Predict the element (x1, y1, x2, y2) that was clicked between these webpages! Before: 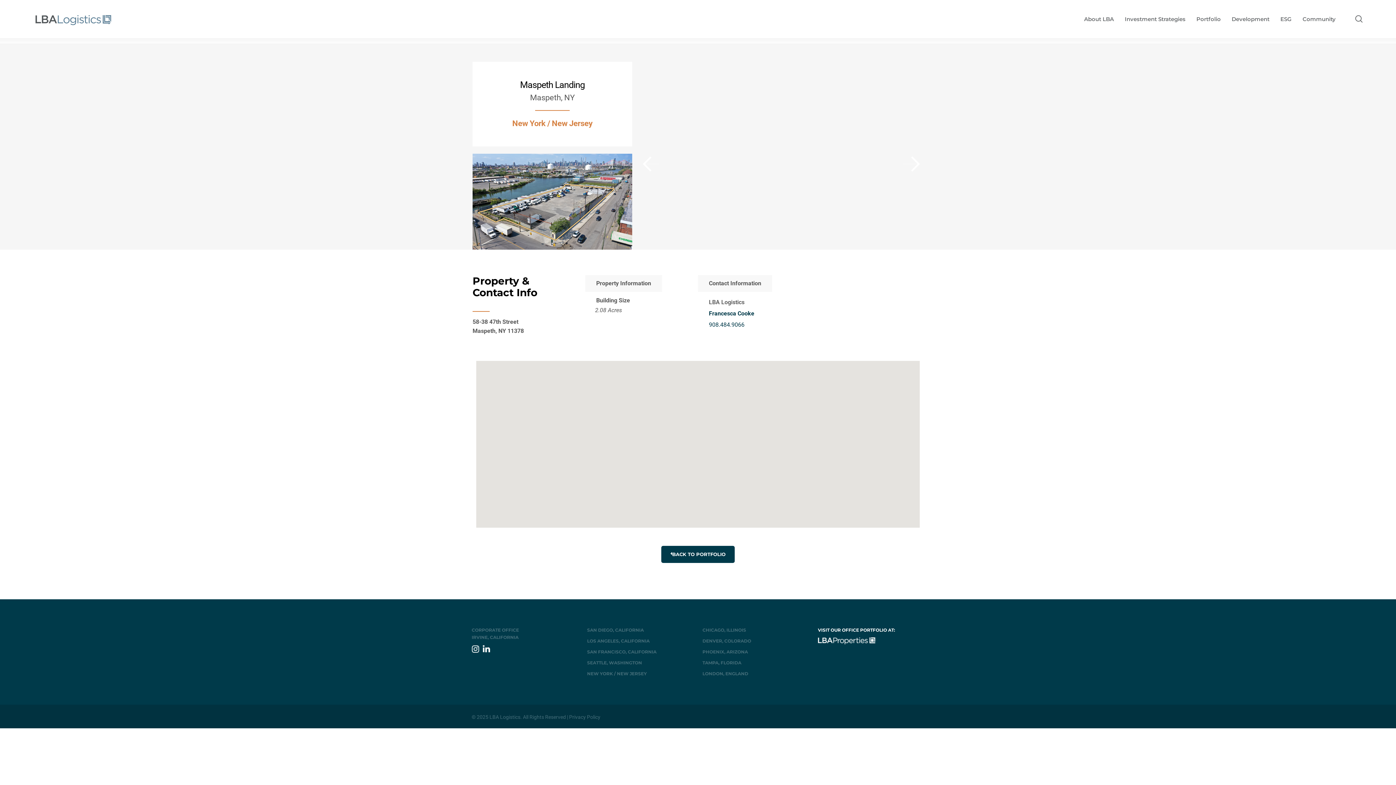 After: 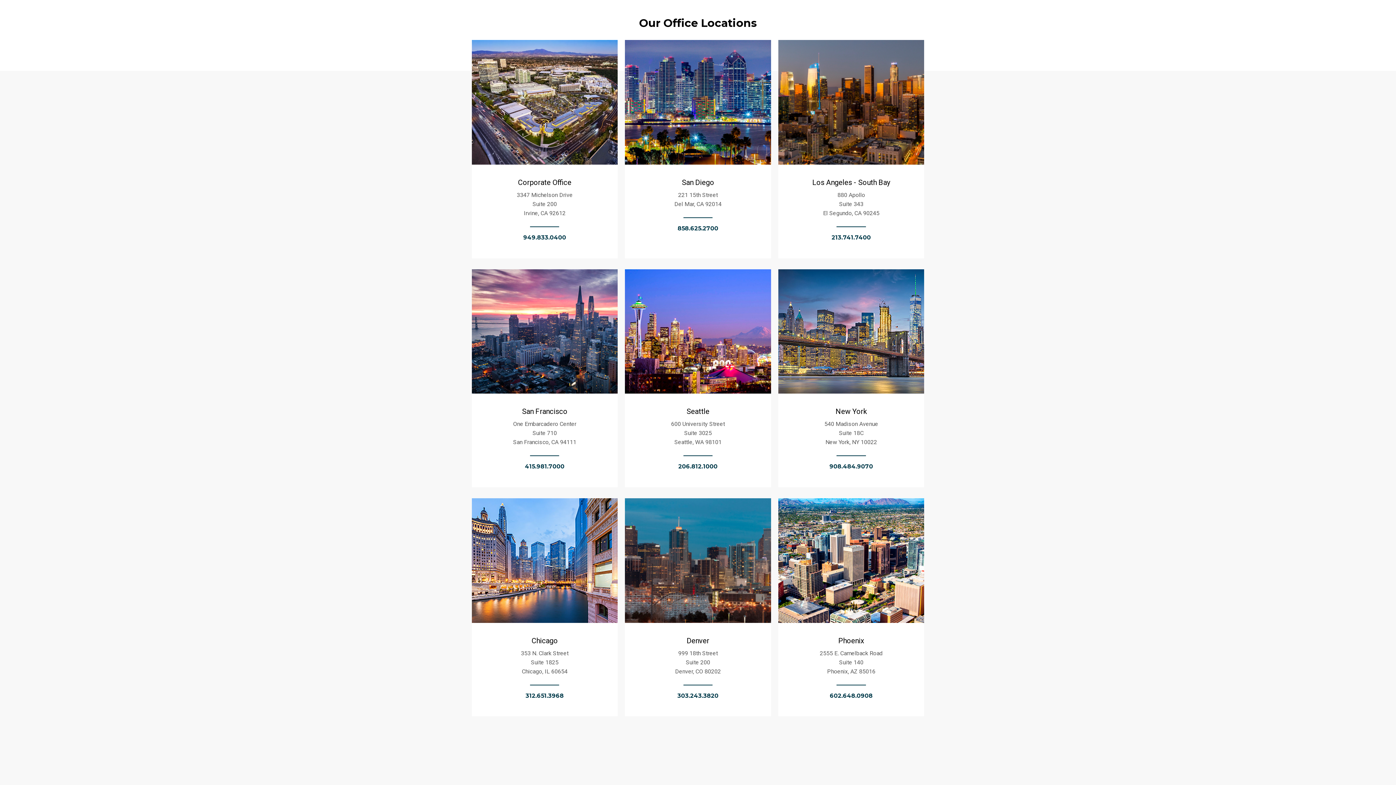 Action: label: TAMPA, FLORIDA bbox: (702, 660, 741, 665)